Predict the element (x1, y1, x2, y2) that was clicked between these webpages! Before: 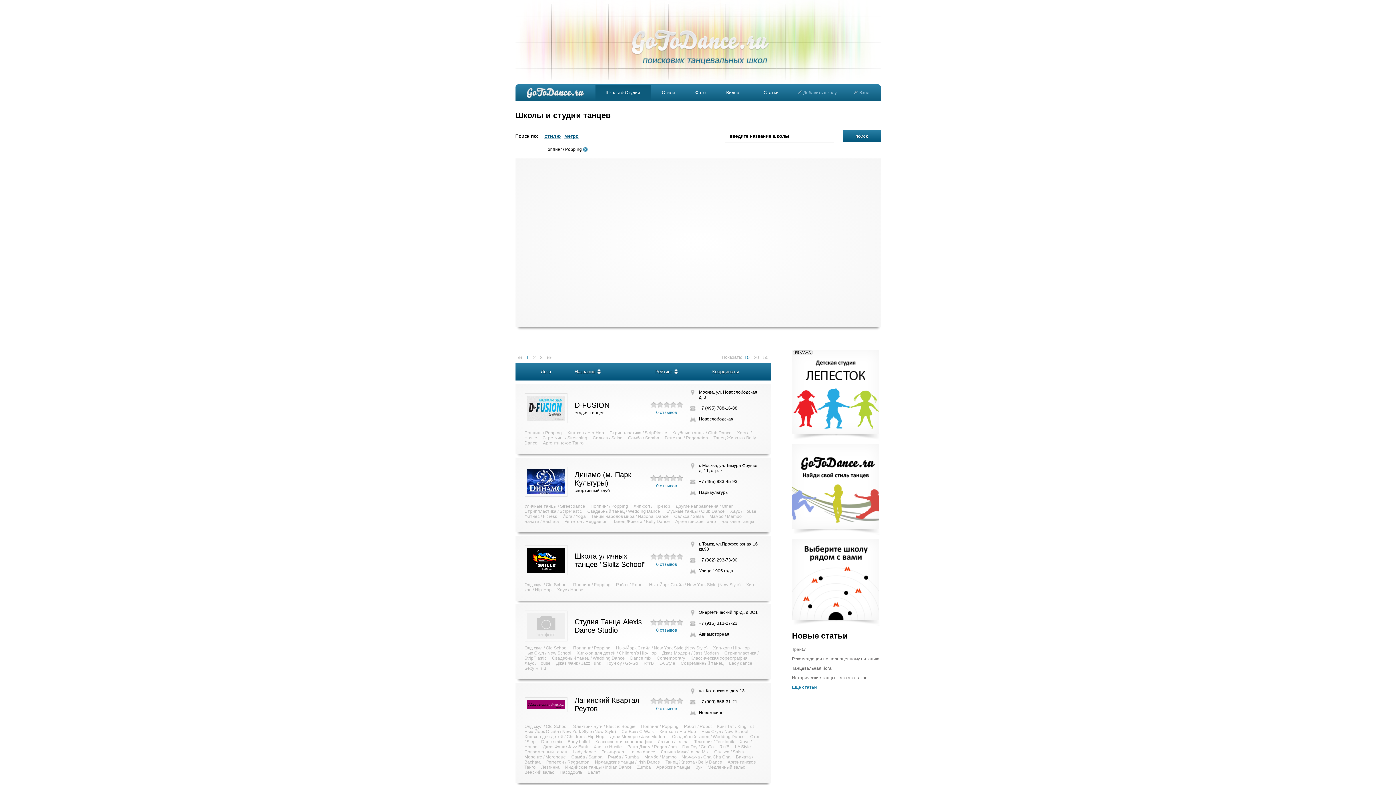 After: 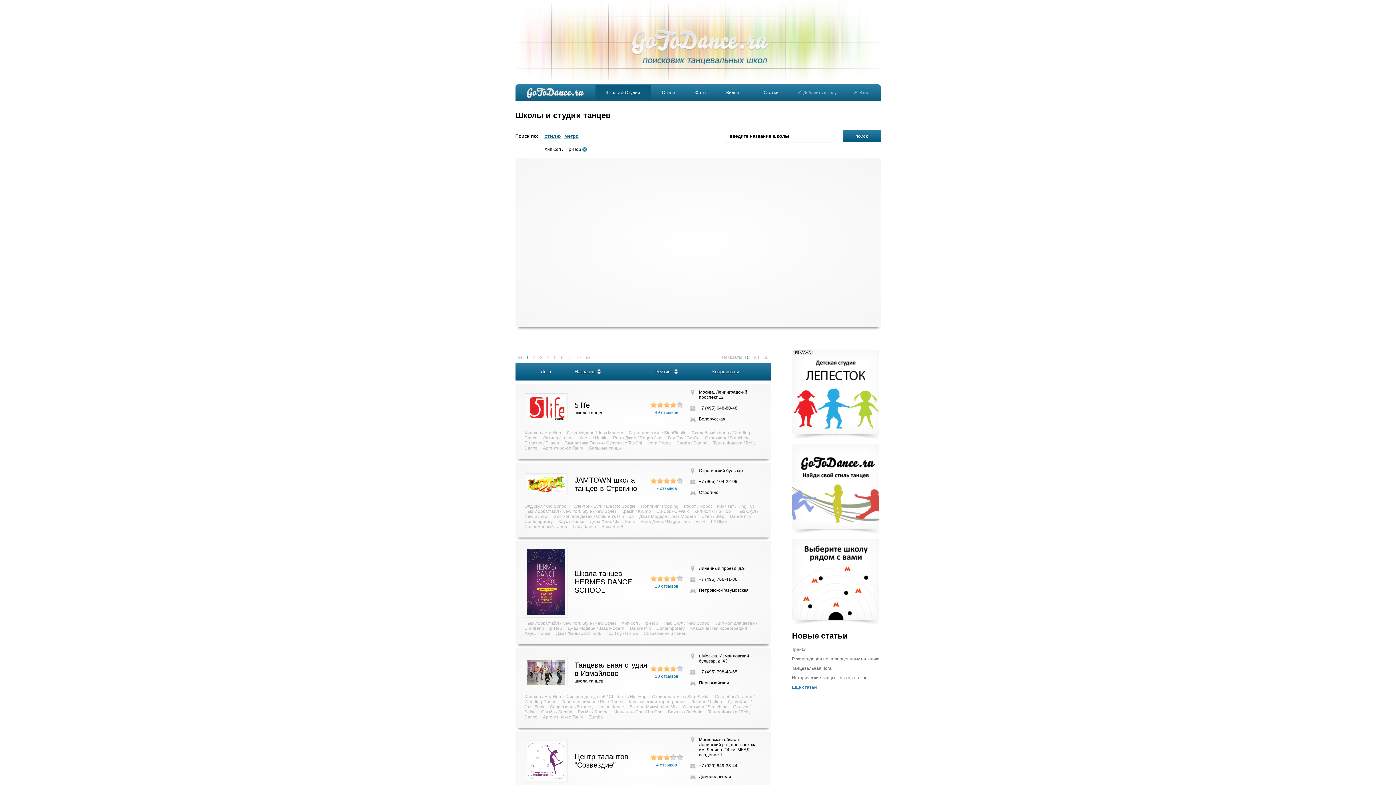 Action: bbox: (567, 430, 608, 435) label: Хип-хоп / Hip-Hop